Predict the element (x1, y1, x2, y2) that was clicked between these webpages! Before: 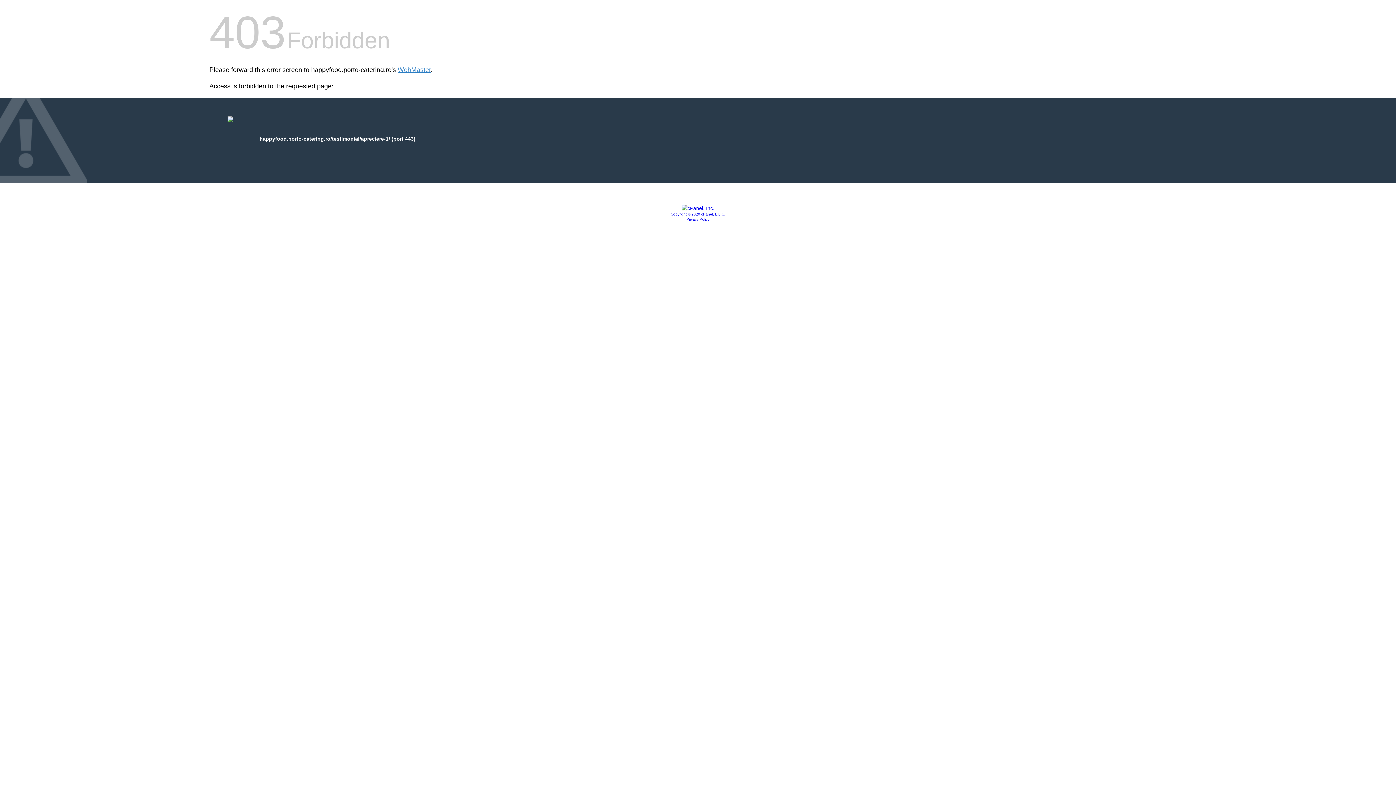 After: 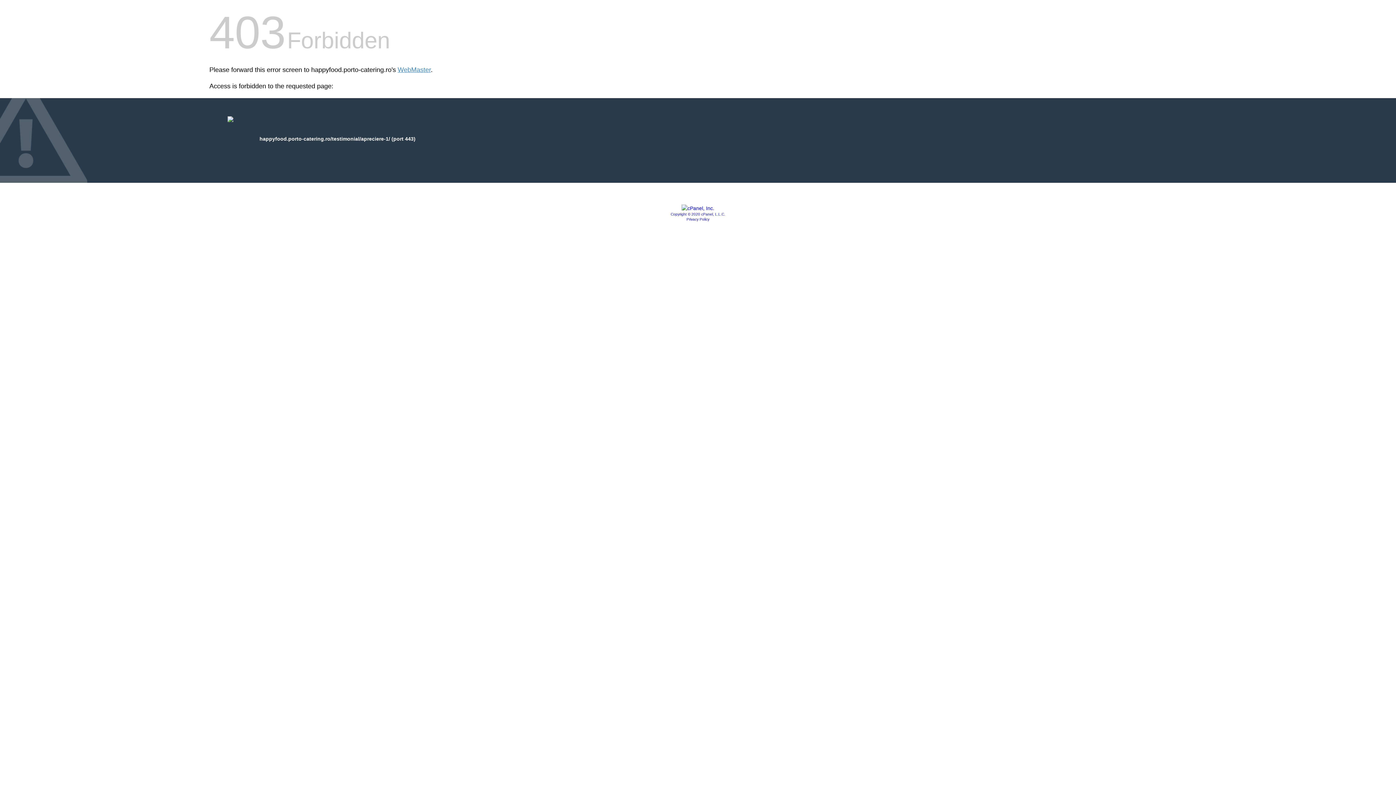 Action: label: Privacy Policy bbox: (686, 217, 709, 221)